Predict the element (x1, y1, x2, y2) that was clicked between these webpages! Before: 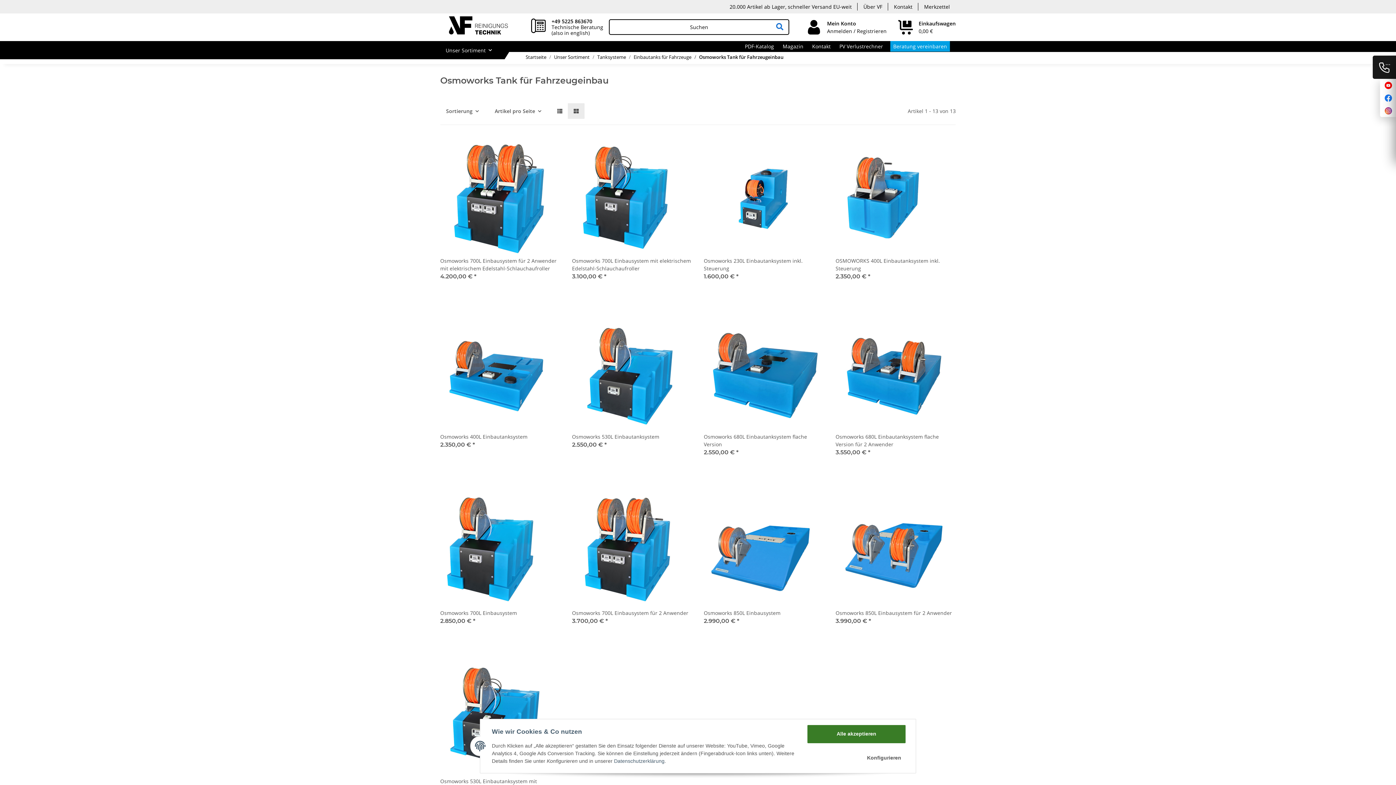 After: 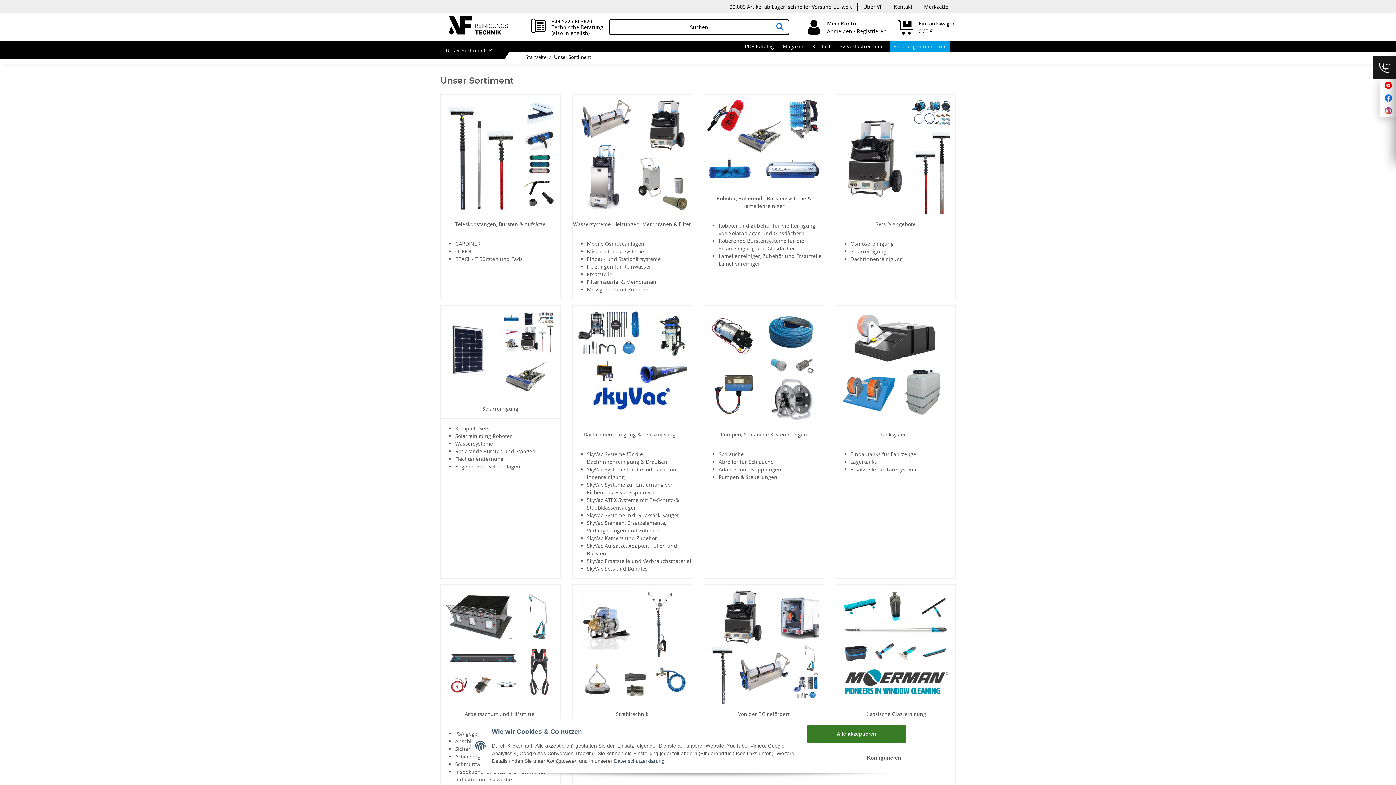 Action: label: Unser Sortiment bbox: (554, 53, 589, 60)